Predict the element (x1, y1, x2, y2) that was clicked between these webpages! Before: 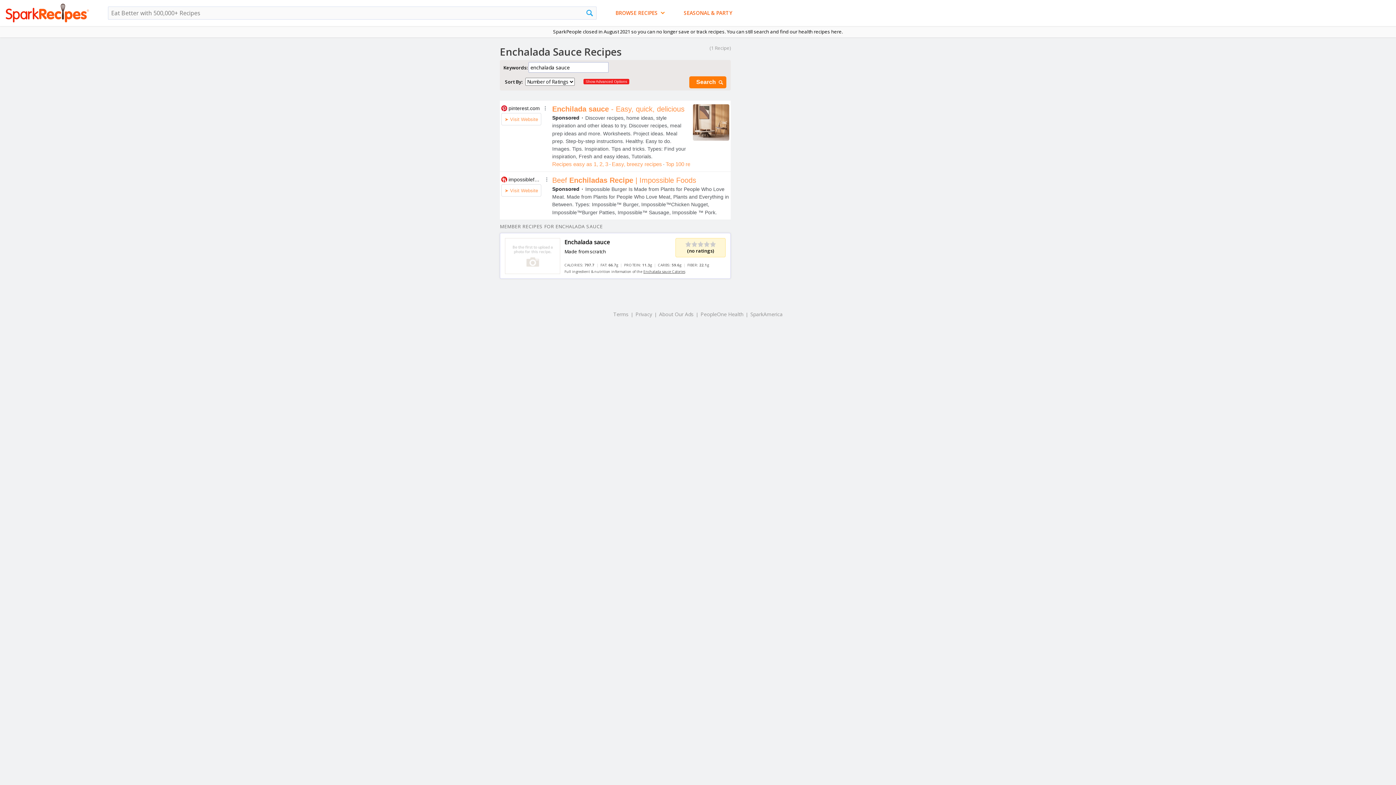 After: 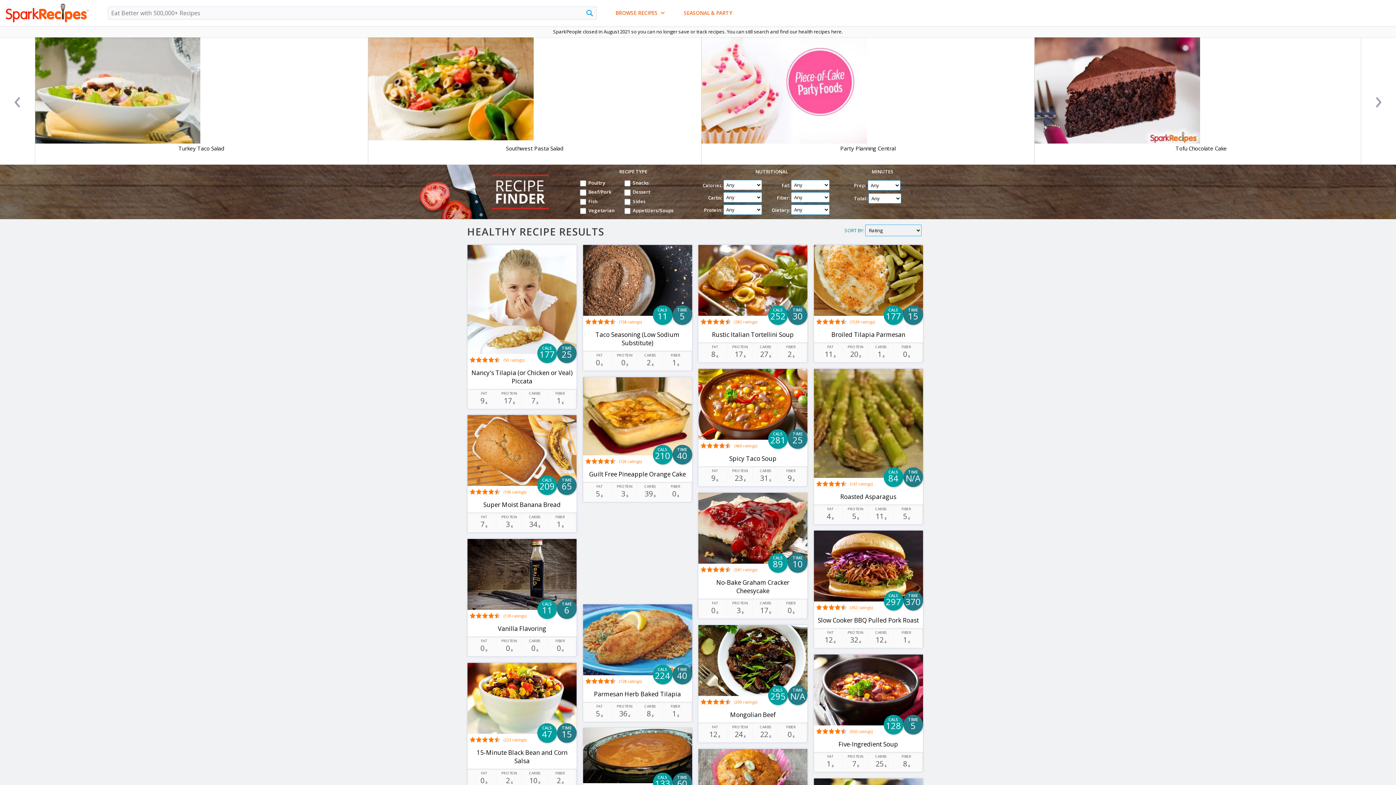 Action: bbox: (0, 0, 89, 26)